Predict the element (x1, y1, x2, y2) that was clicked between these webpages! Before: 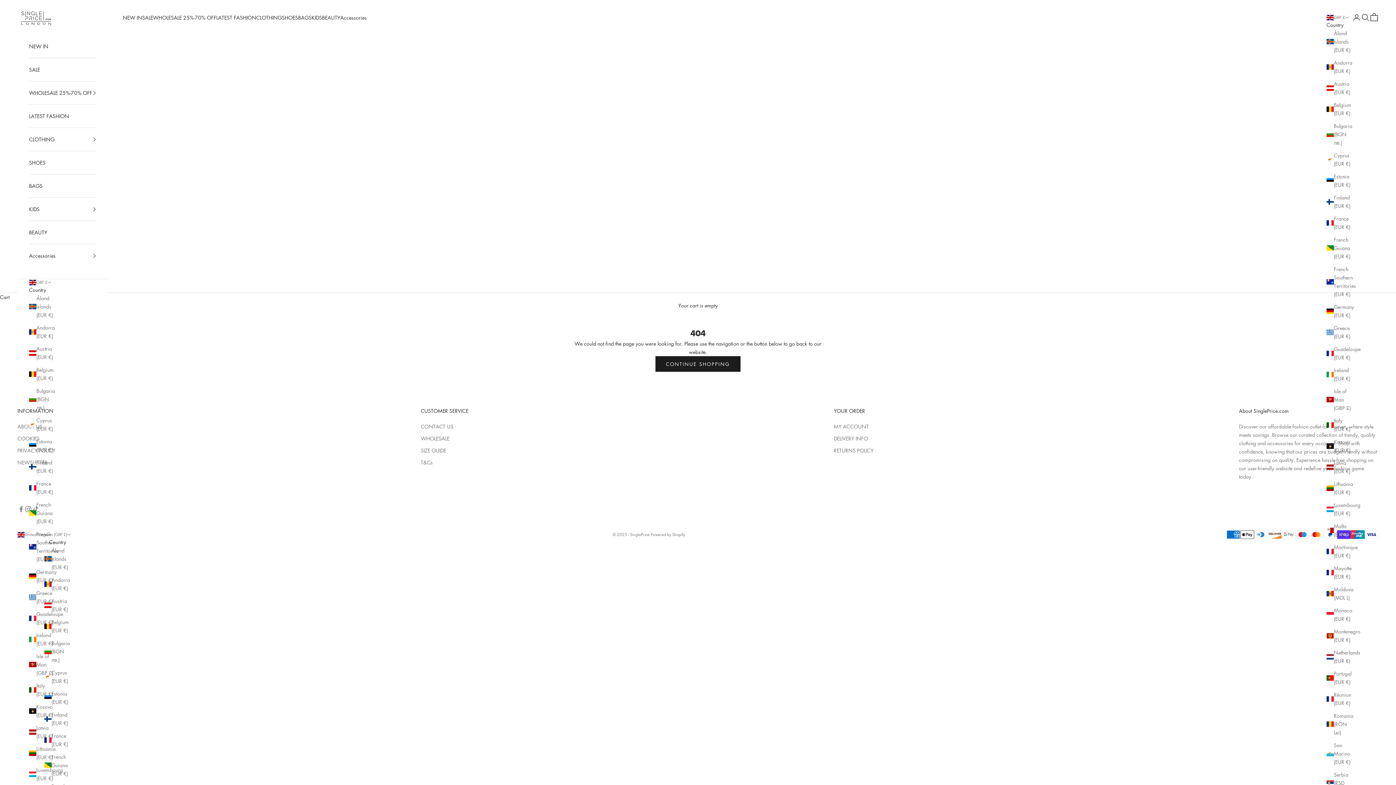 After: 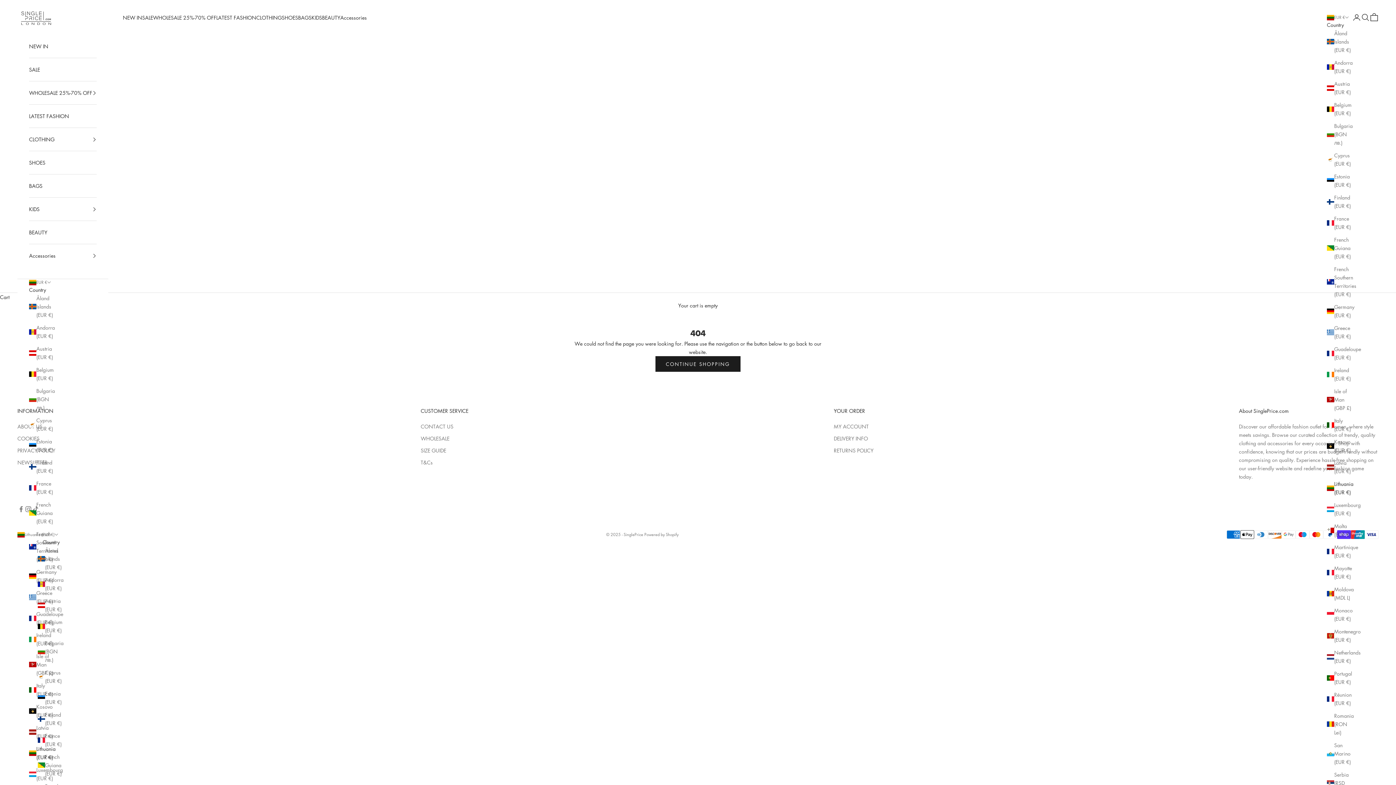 Action: bbox: (1326, 480, 1353, 496) label: Lithuania (EUR €)